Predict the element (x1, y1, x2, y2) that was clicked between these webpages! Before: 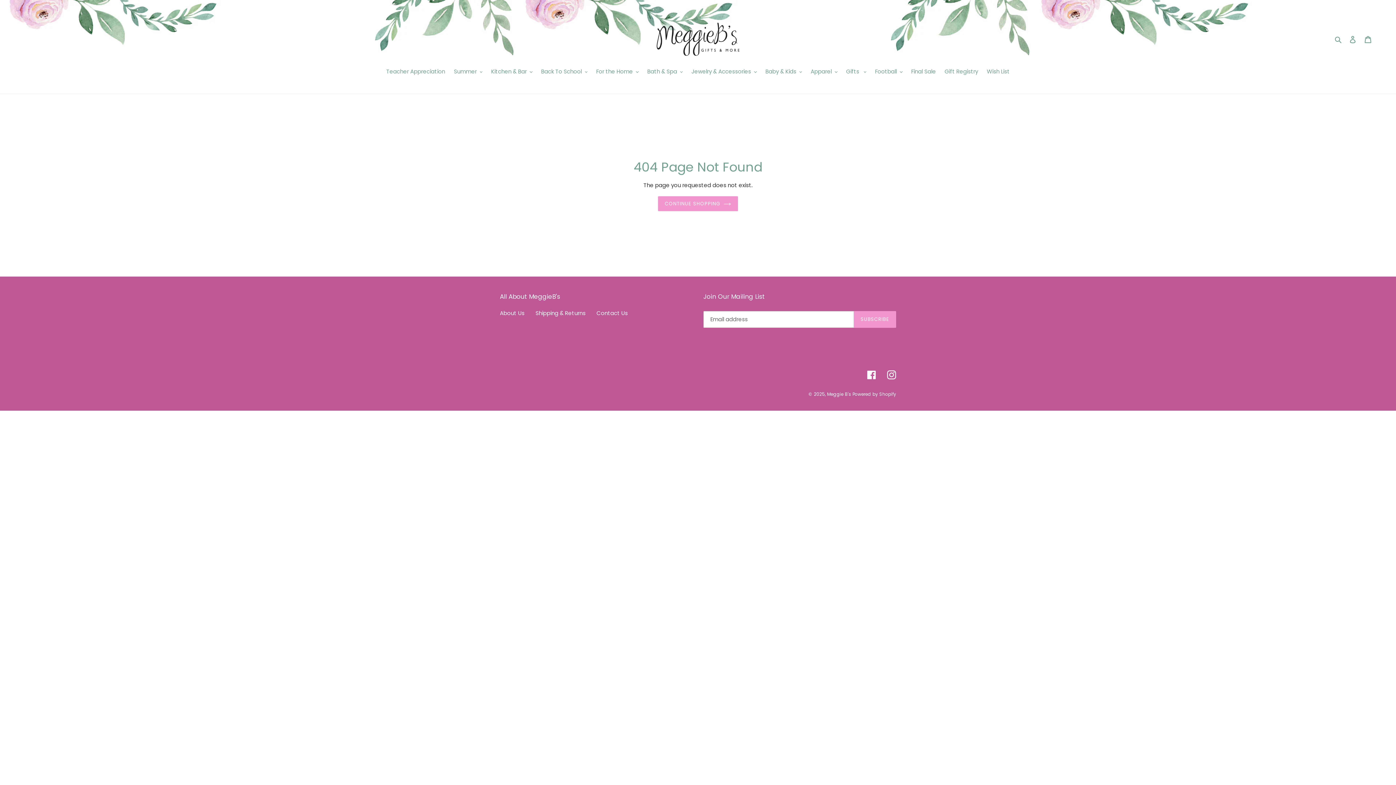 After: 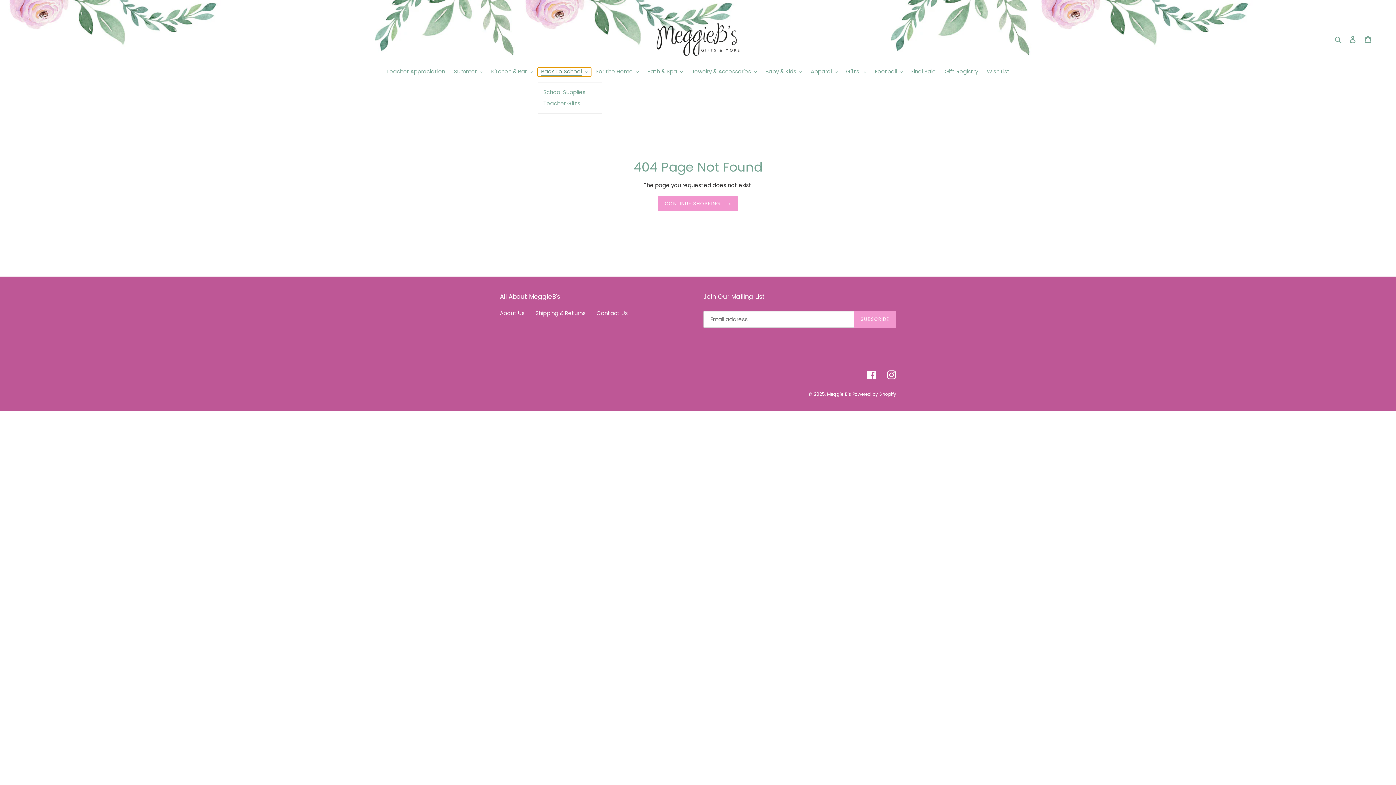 Action: bbox: (537, 67, 591, 76) label: Back To School